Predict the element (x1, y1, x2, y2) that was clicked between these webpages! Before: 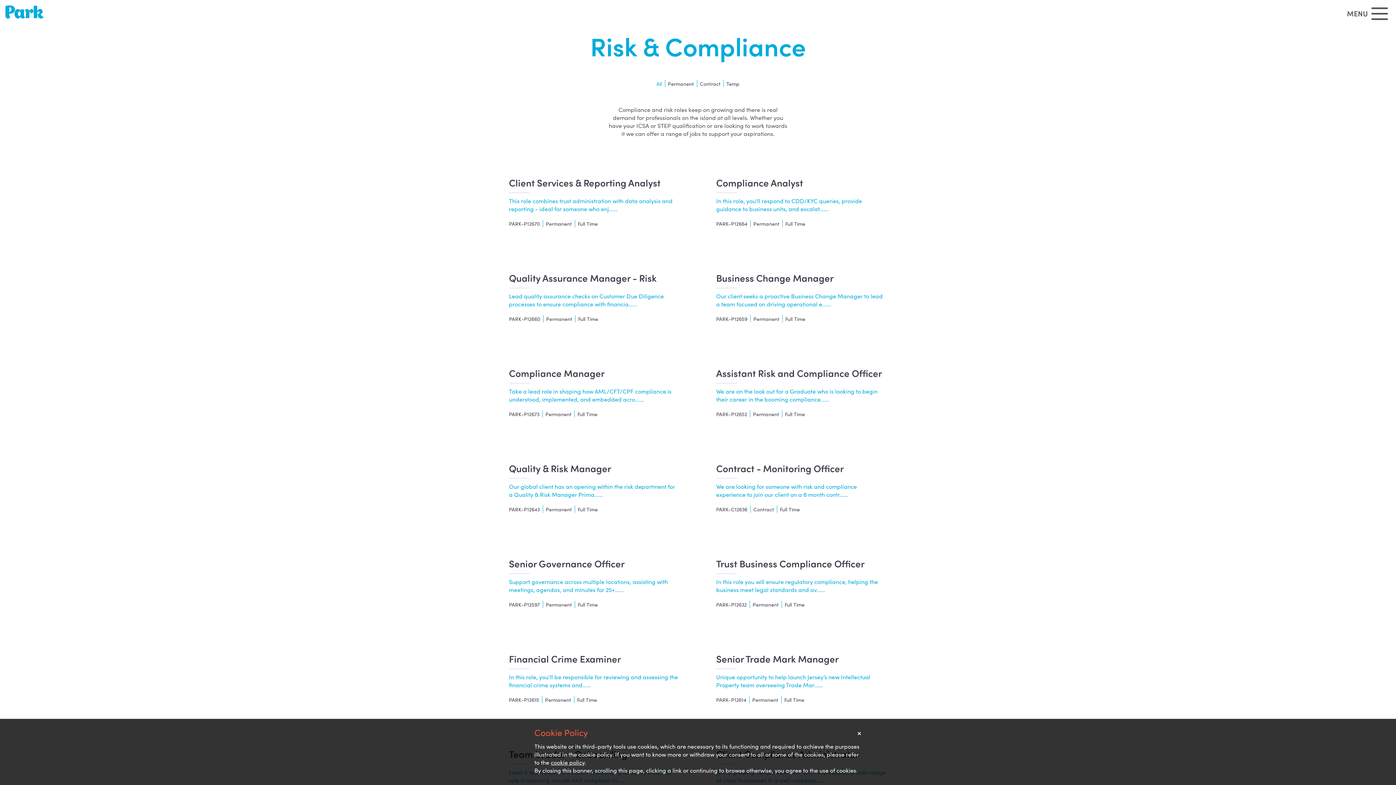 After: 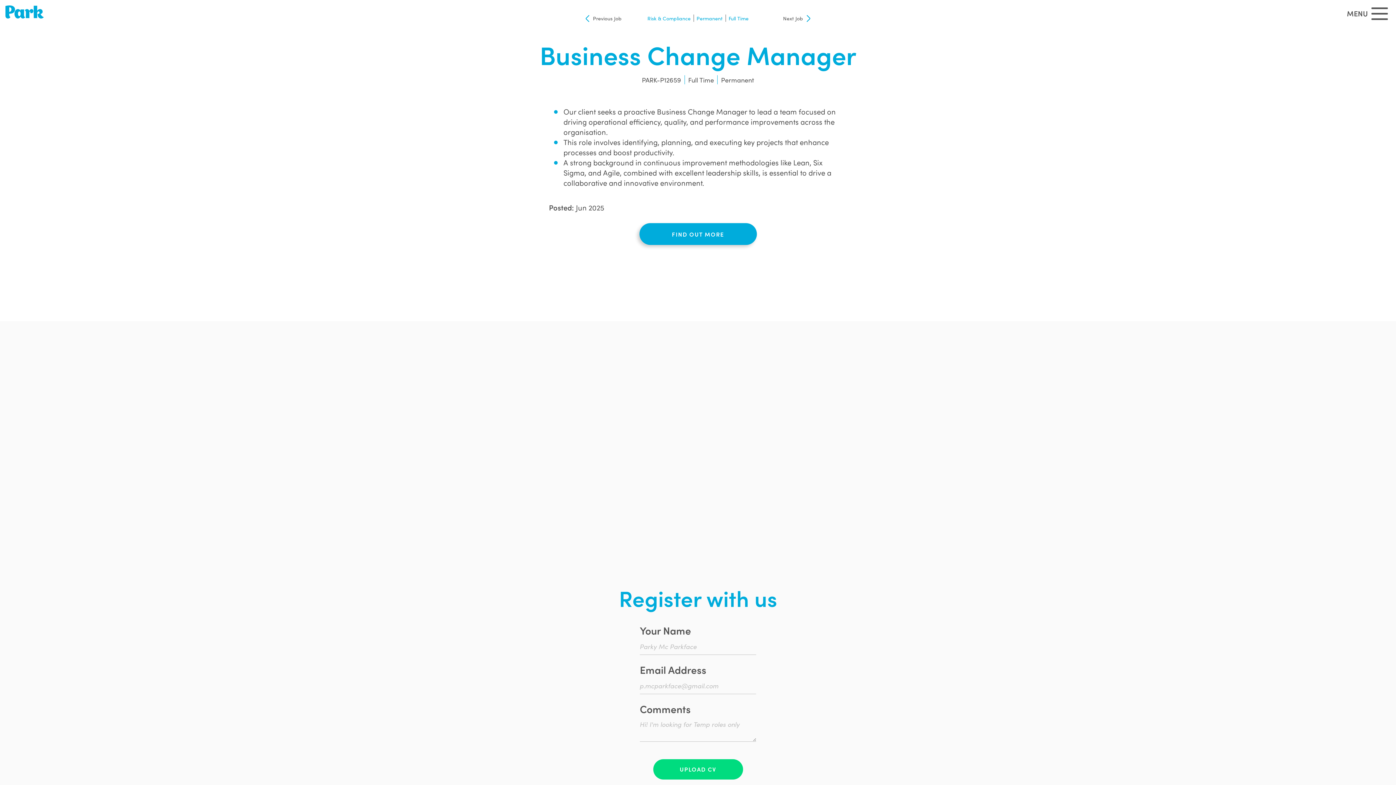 Action: label: Business Change Manager
Our client seeks a proactive Business Change Manager to lead a team focused on driving operational e......
PARK-P12659 Permanent Full Time bbox: (703, 256, 900, 340)